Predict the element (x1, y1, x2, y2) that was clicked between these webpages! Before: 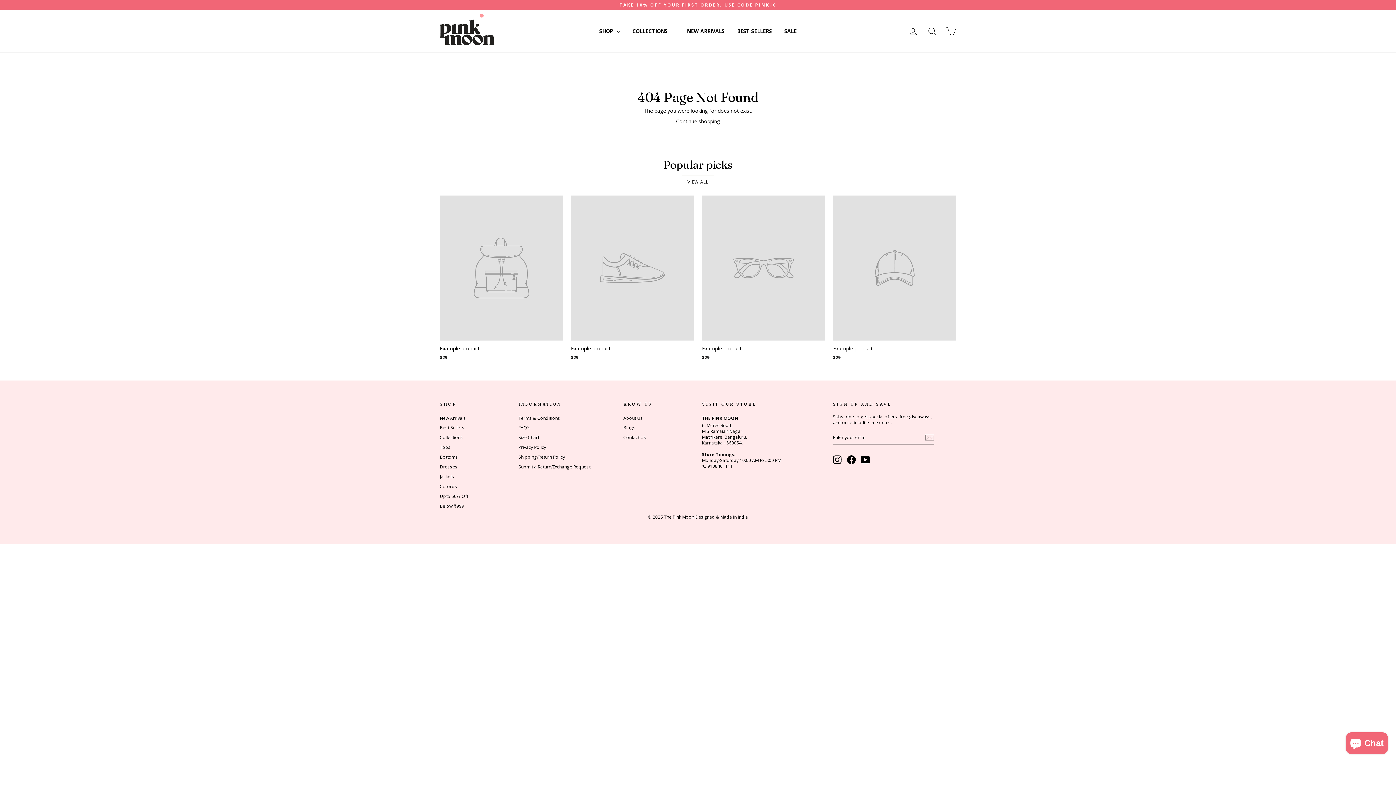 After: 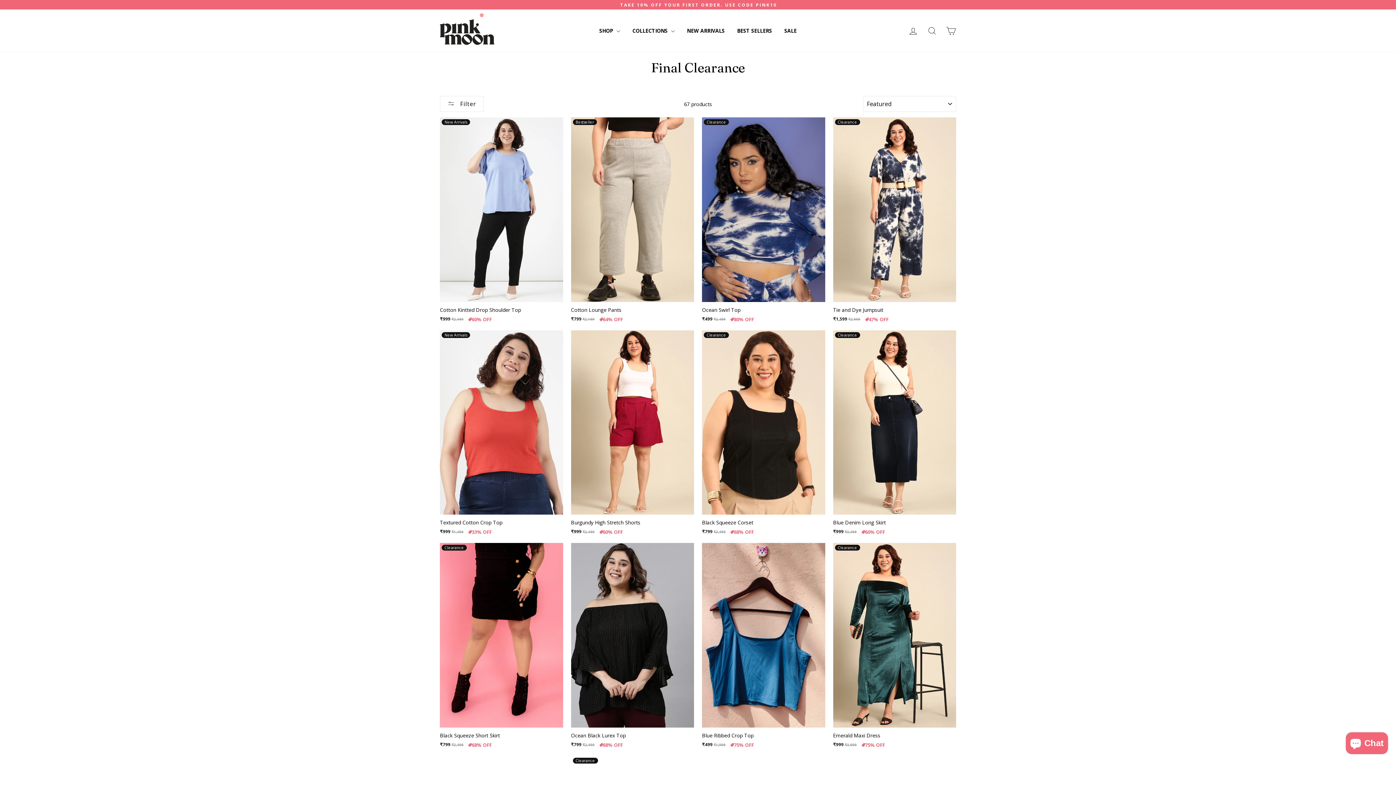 Action: bbox: (440, 501, 464, 510) label: Below ₹999